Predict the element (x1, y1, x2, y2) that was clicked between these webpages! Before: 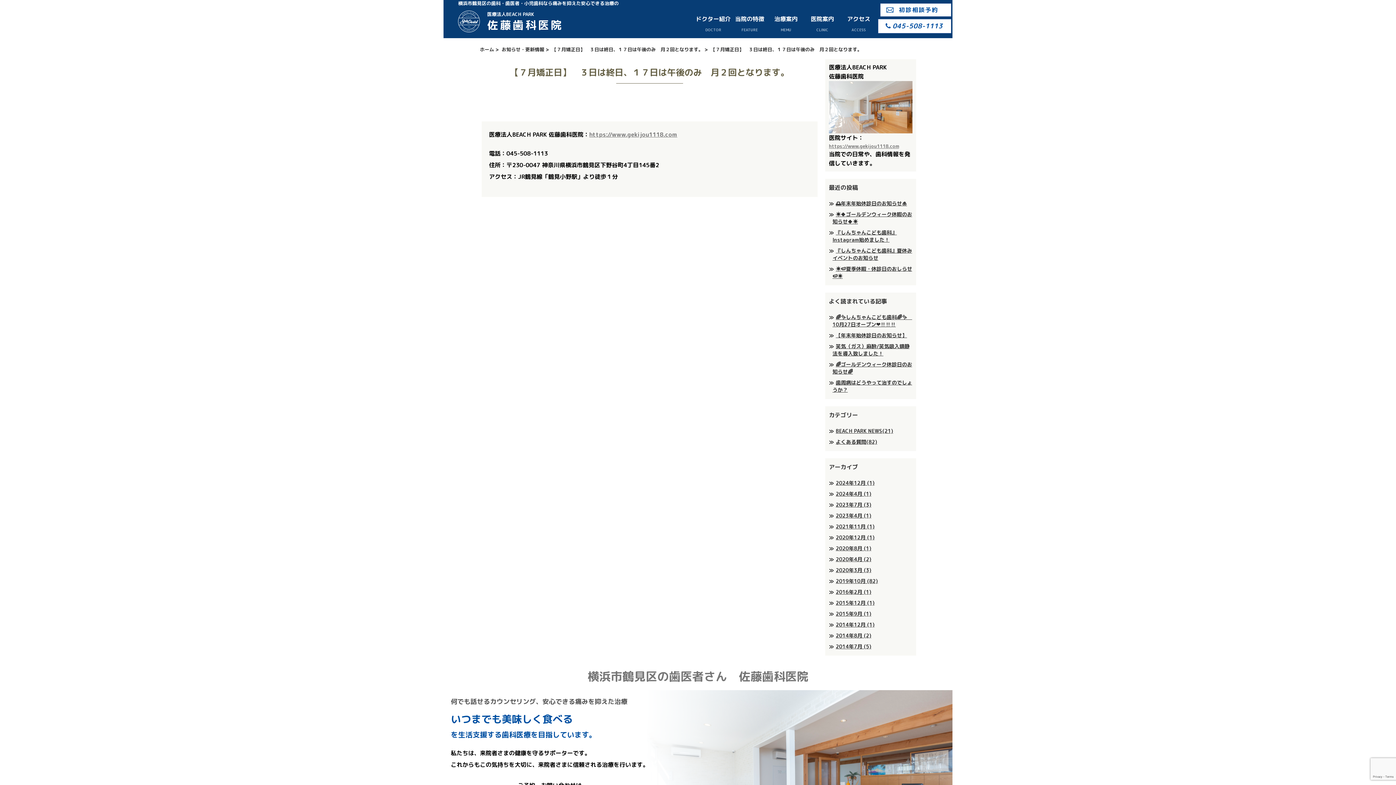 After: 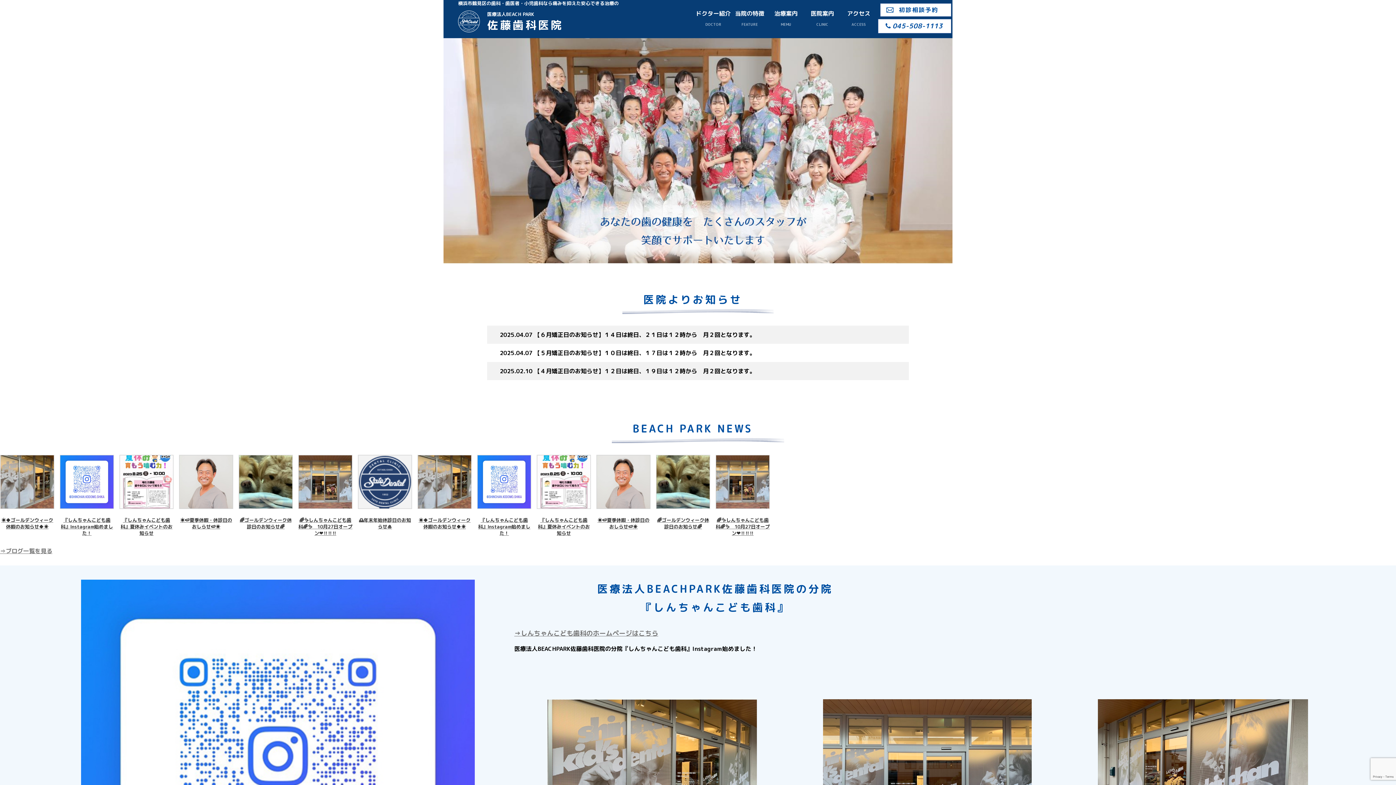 Action: bbox: (829, 142, 912, 149) label: https://www.gekijou1118.com